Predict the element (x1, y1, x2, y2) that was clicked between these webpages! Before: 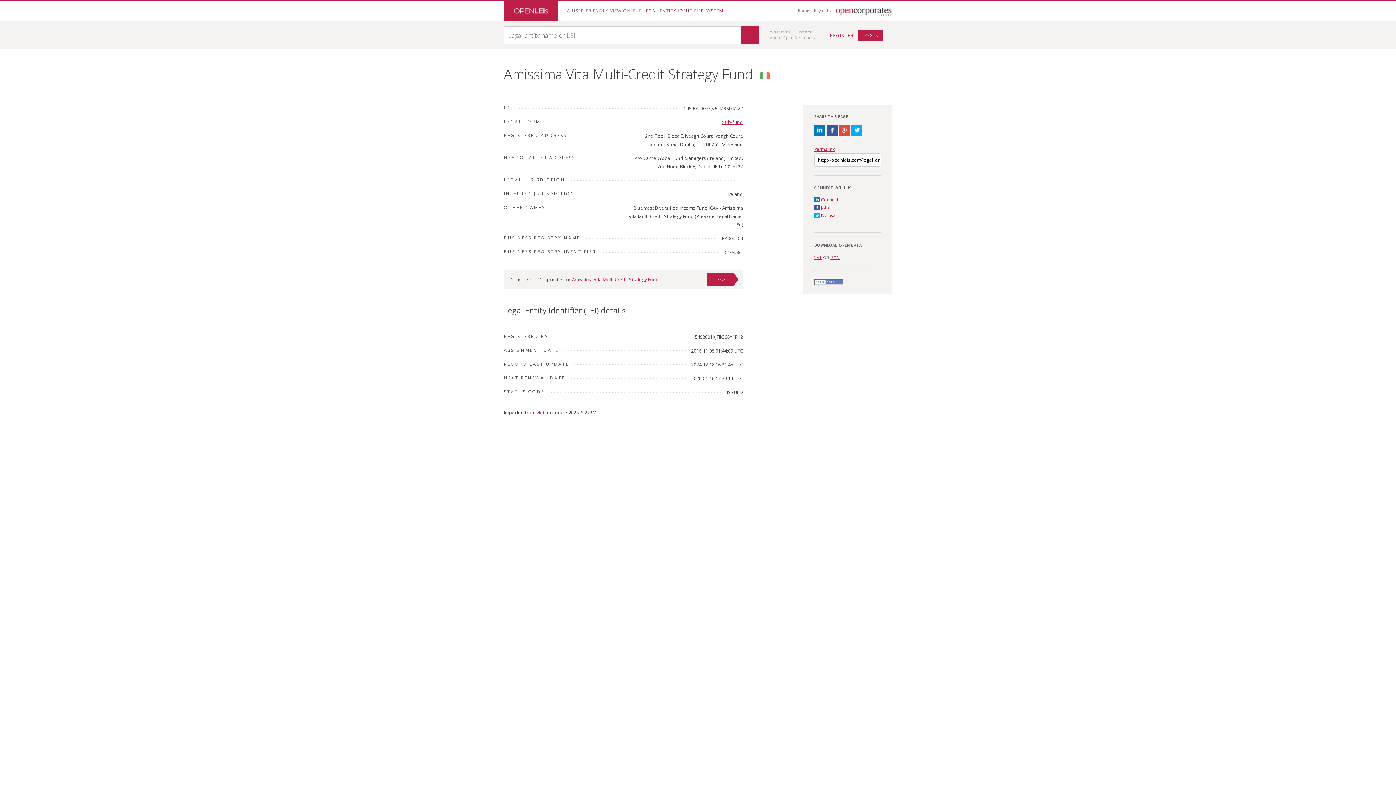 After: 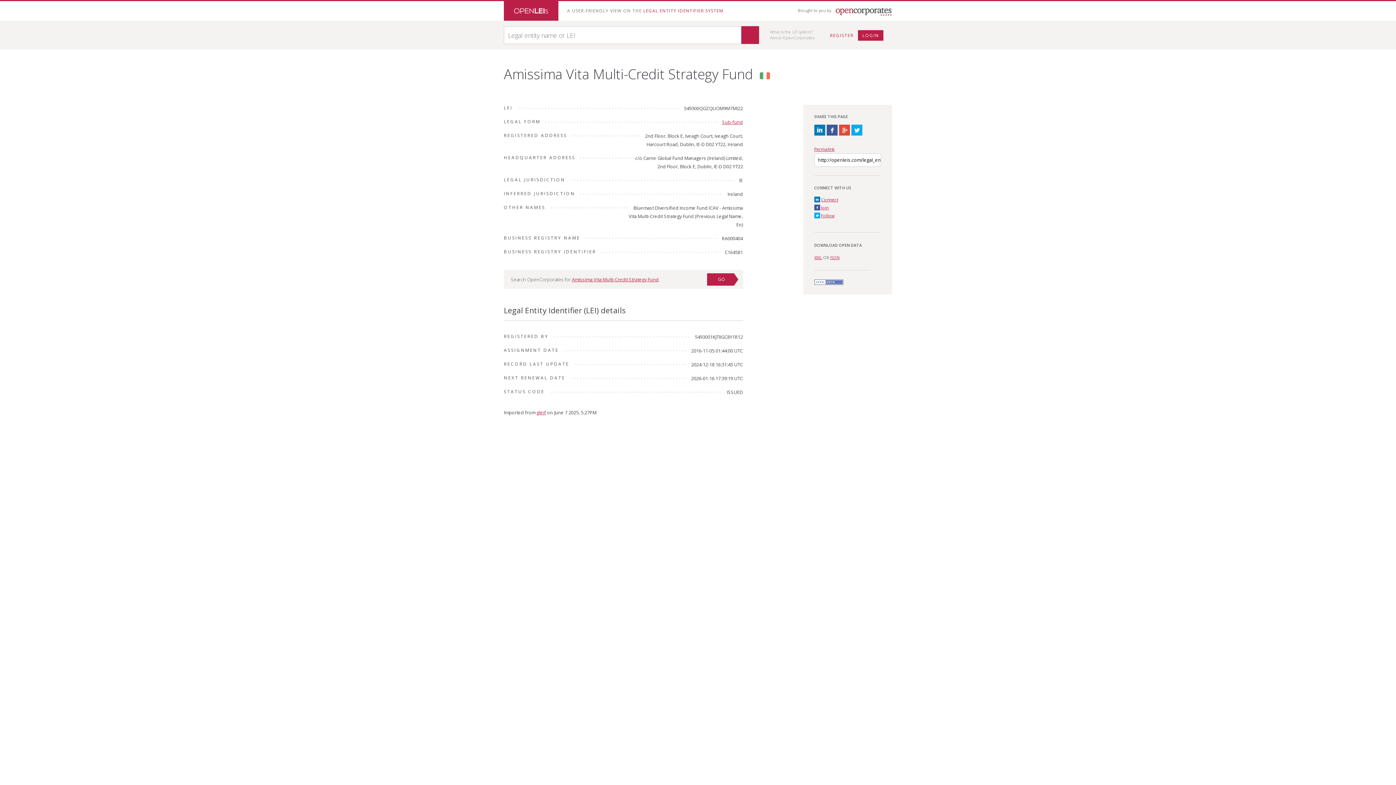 Action: bbox: (814, 129, 825, 136)